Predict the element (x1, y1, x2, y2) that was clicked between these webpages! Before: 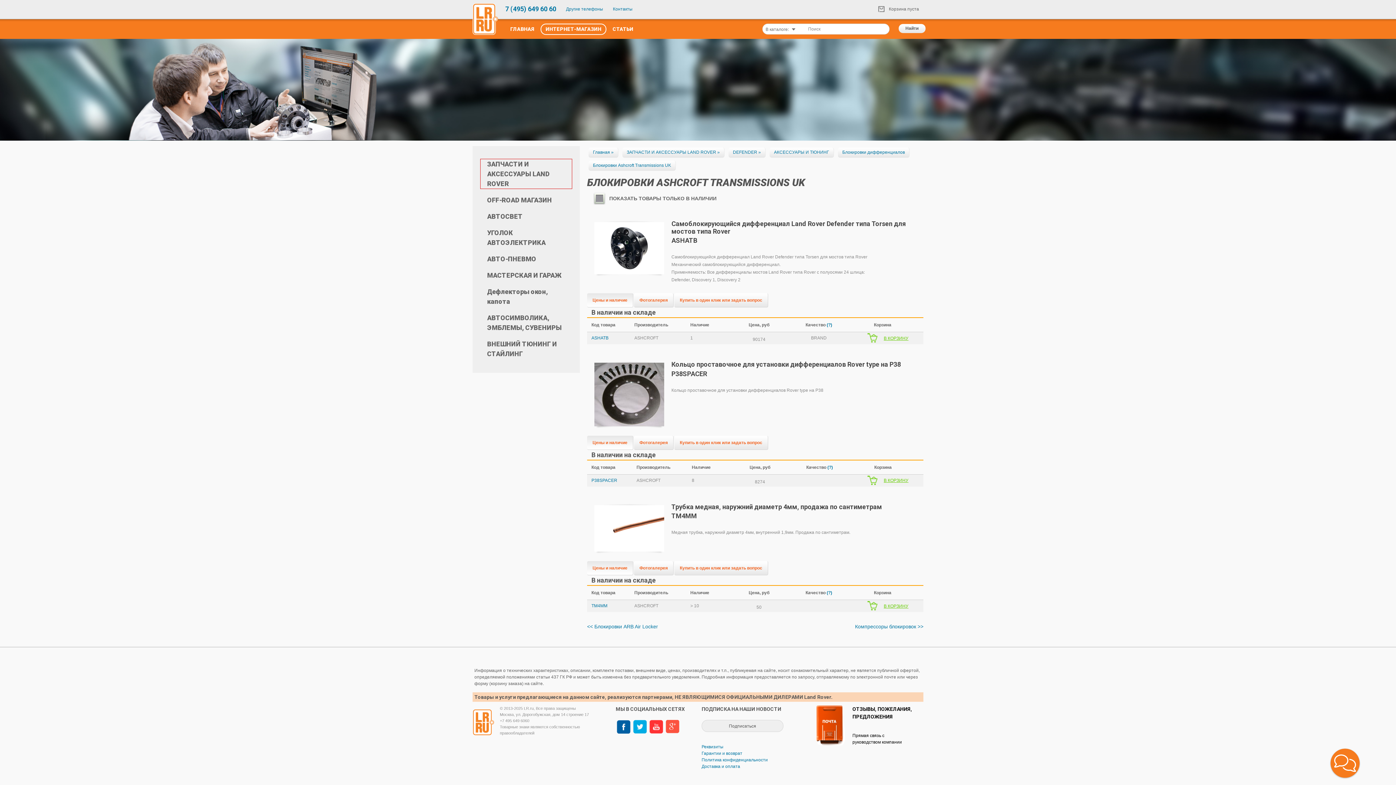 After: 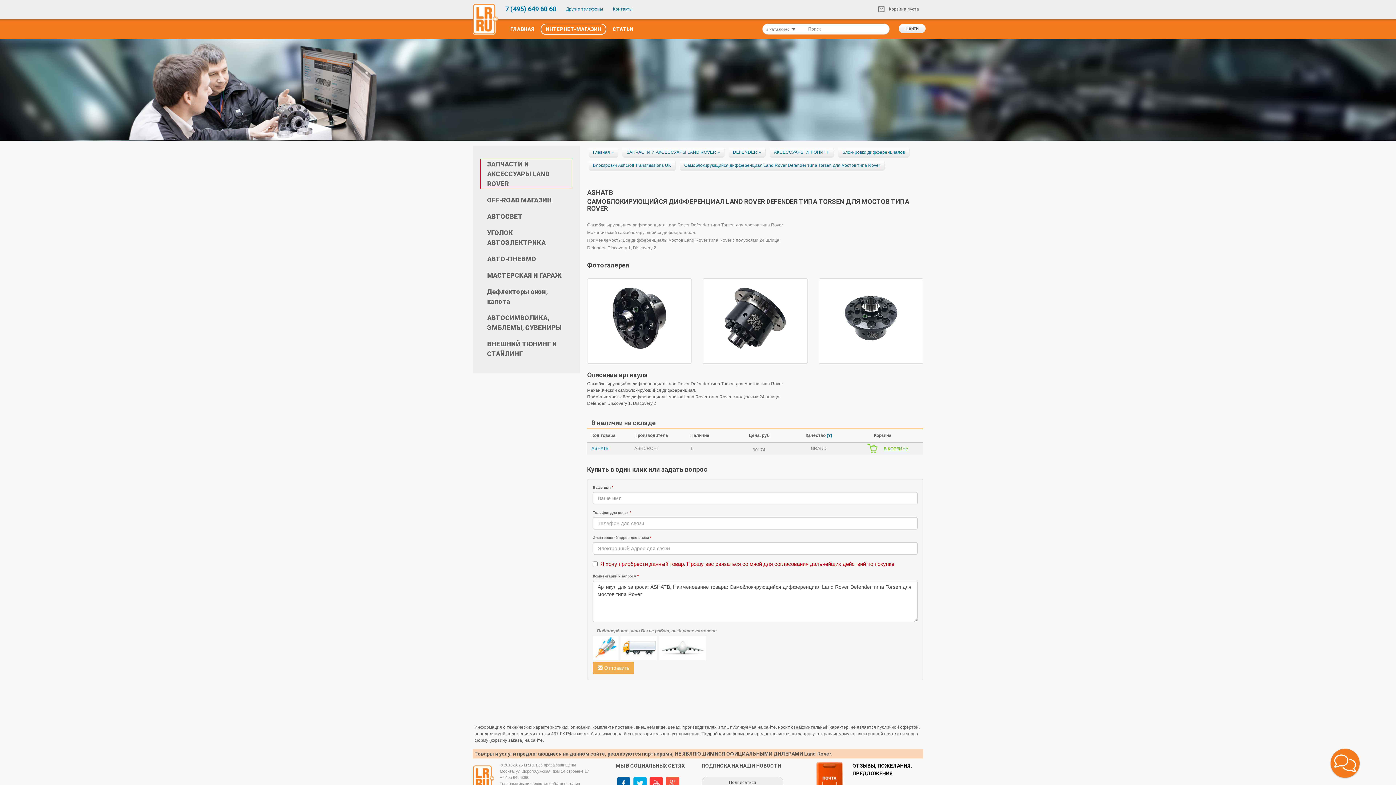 Action: label: ASHATB bbox: (591, 335, 608, 340)